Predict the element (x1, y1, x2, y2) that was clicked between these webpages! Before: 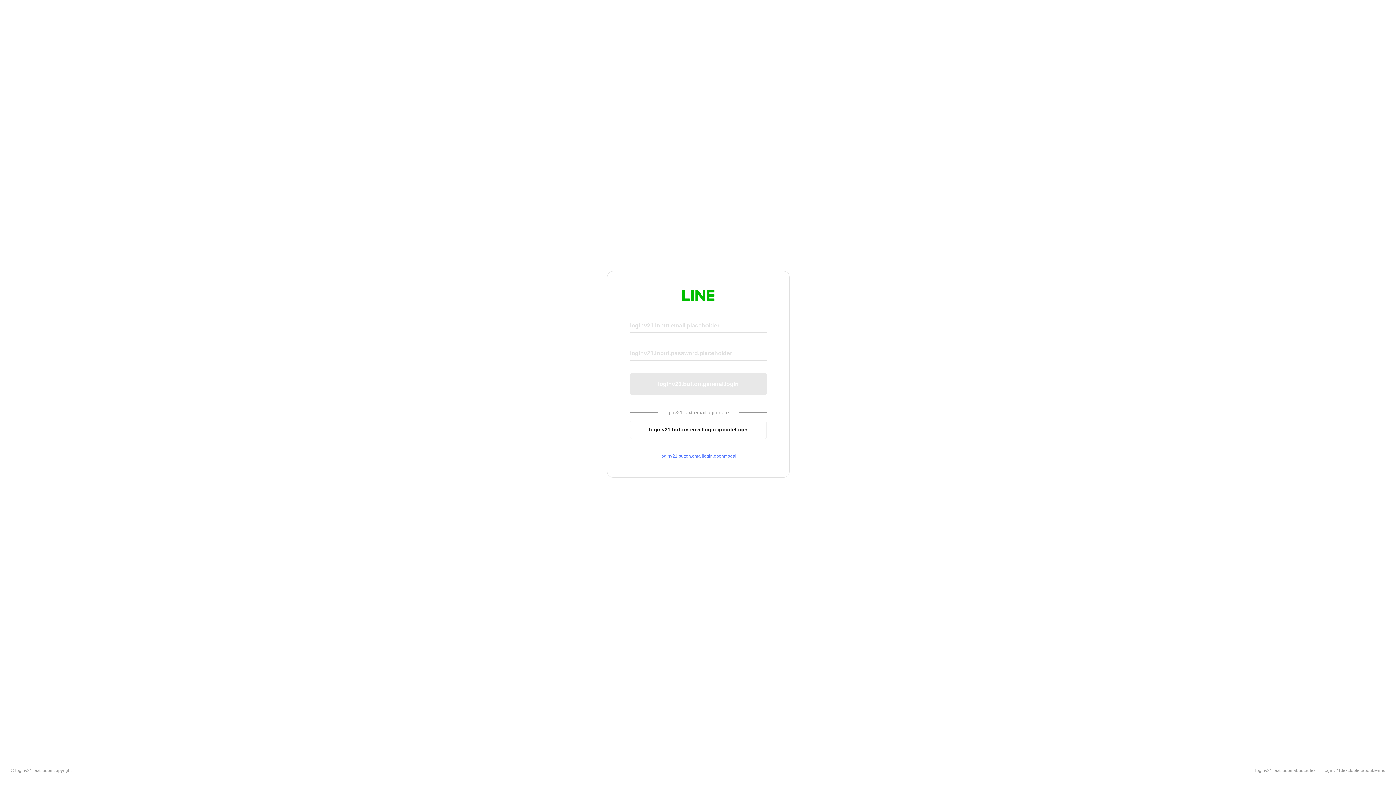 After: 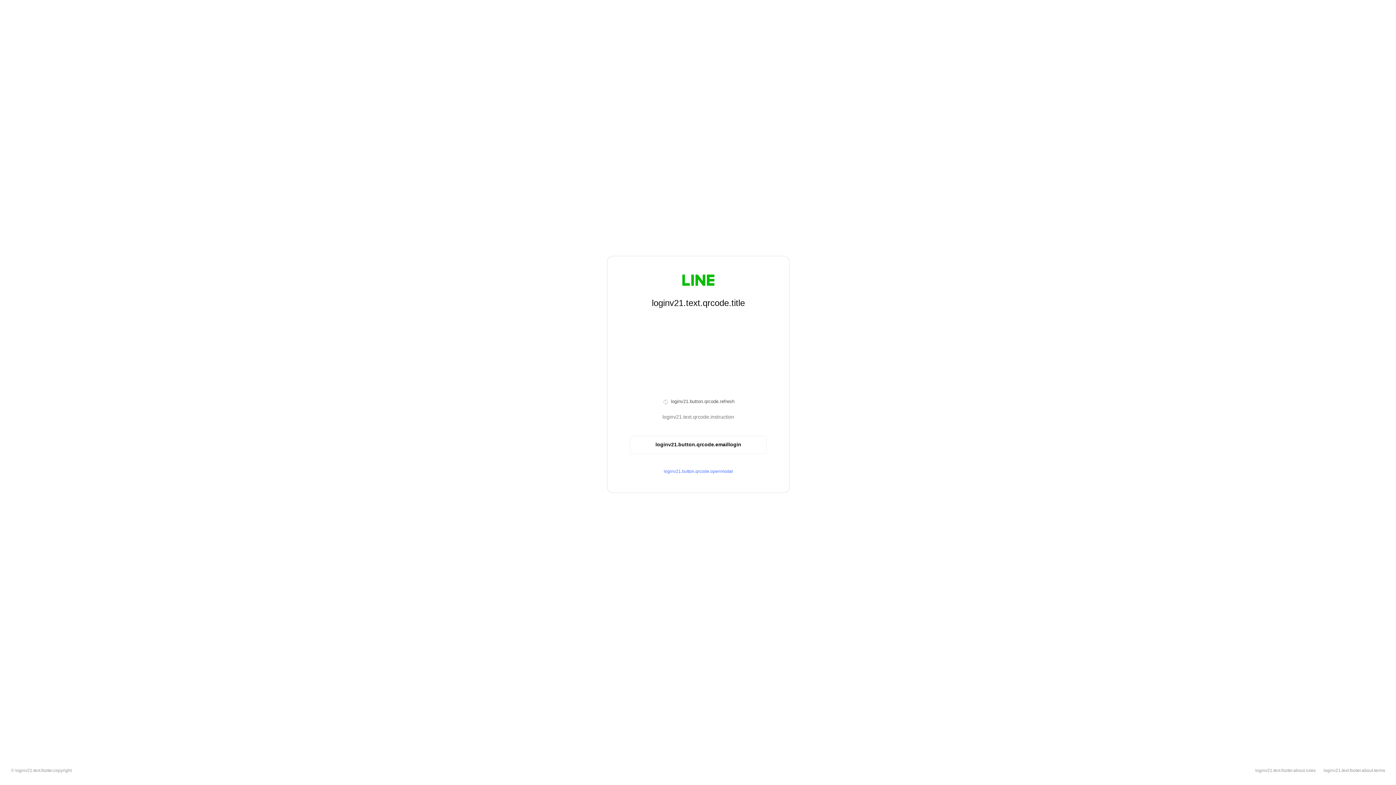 Action: label: loginv21.button.emaillogin.qrcodelogin bbox: (630, 420, 766, 439)